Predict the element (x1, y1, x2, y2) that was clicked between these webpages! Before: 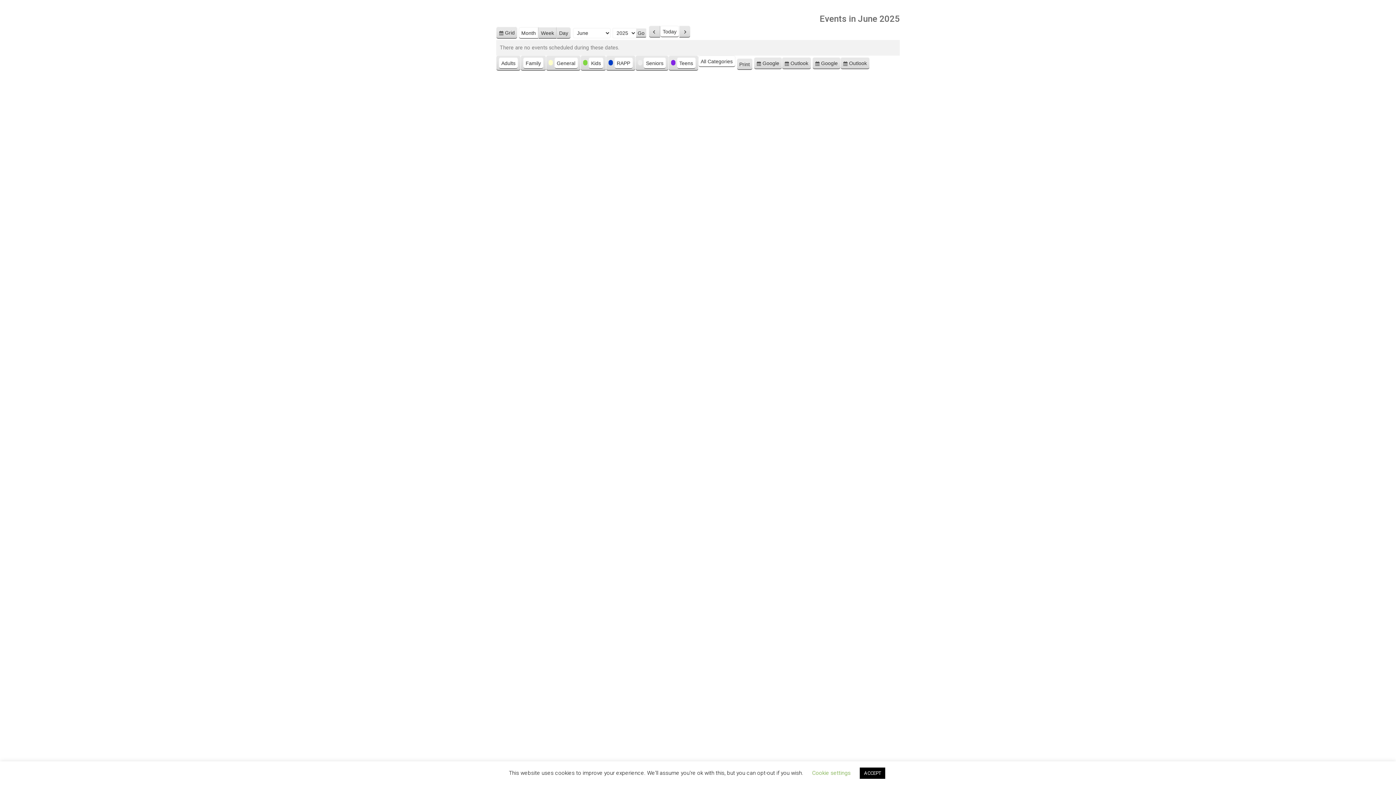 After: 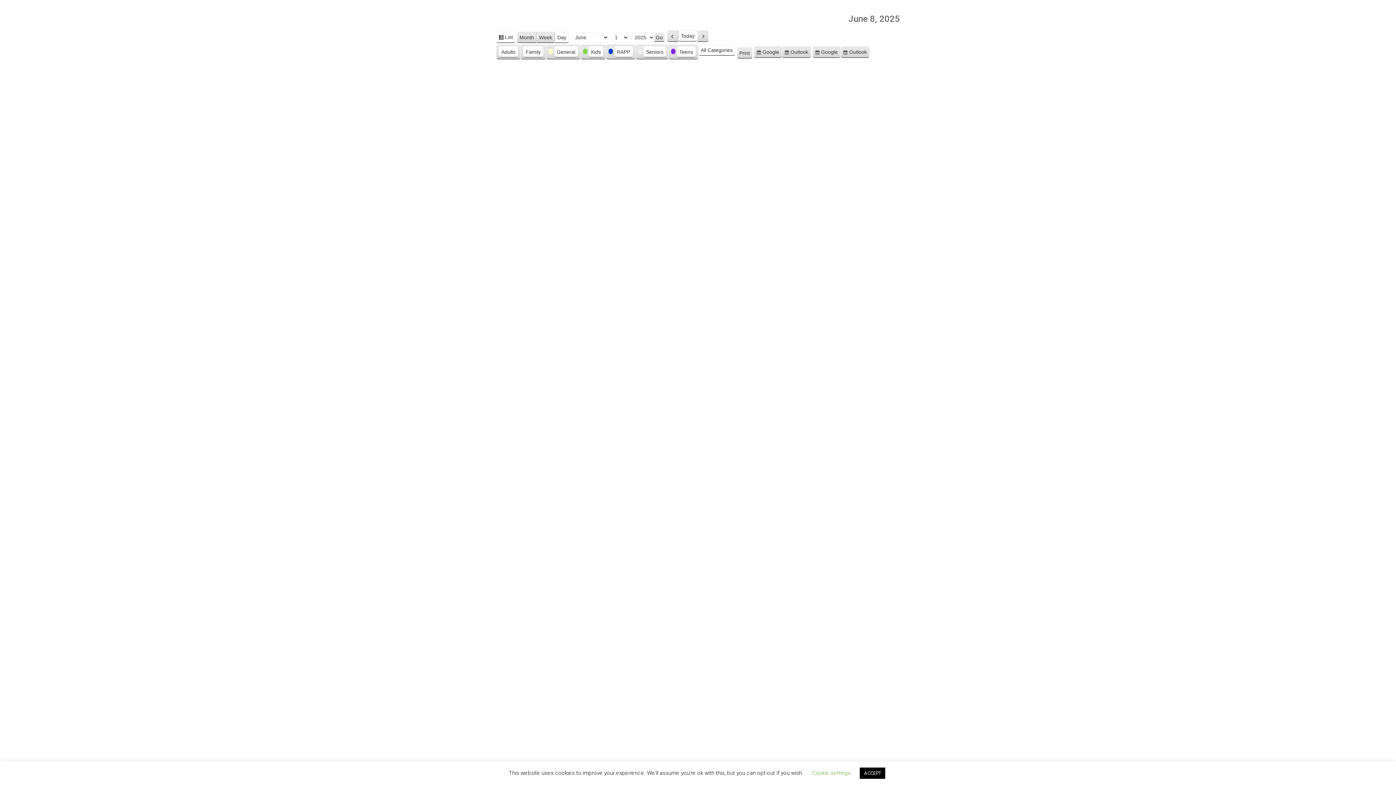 Action: label: Day bbox: (556, 27, 570, 38)